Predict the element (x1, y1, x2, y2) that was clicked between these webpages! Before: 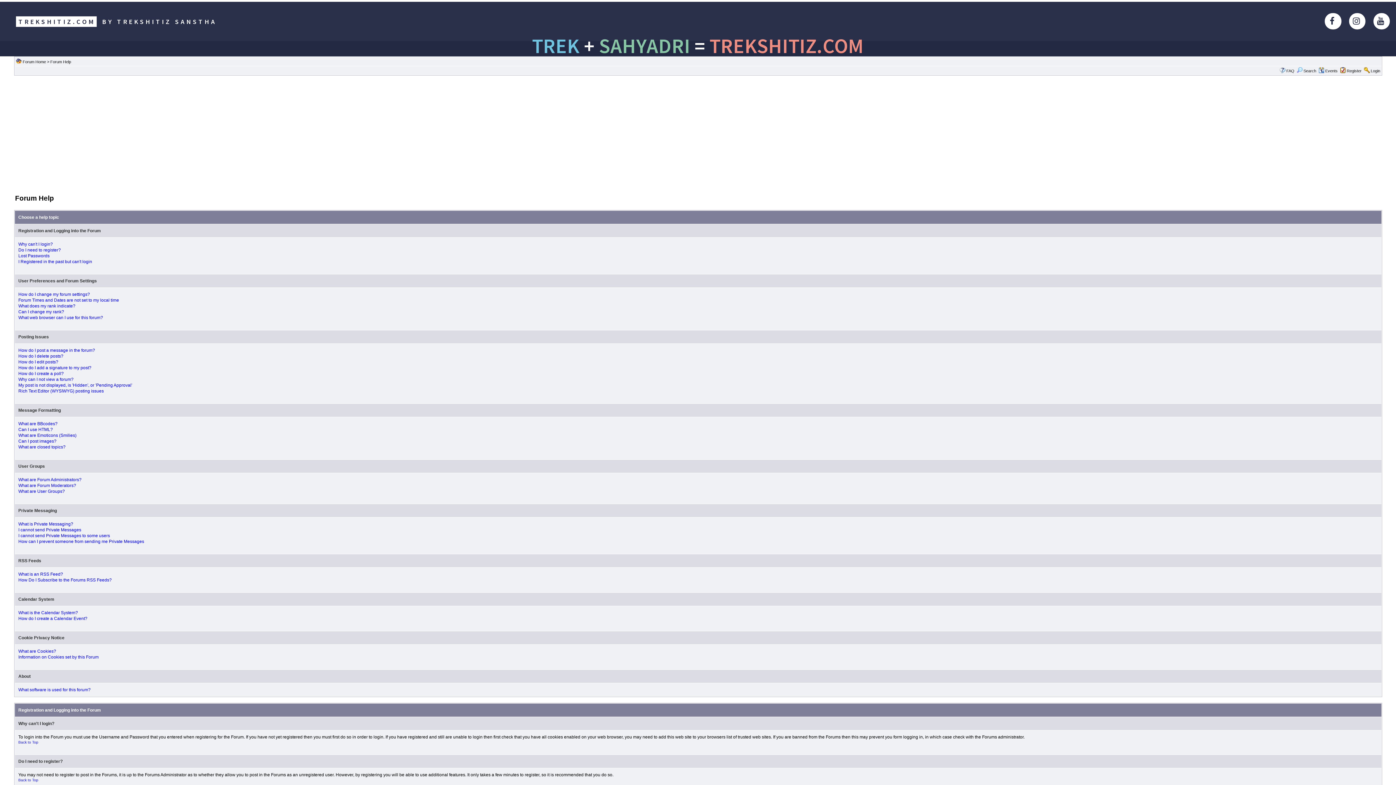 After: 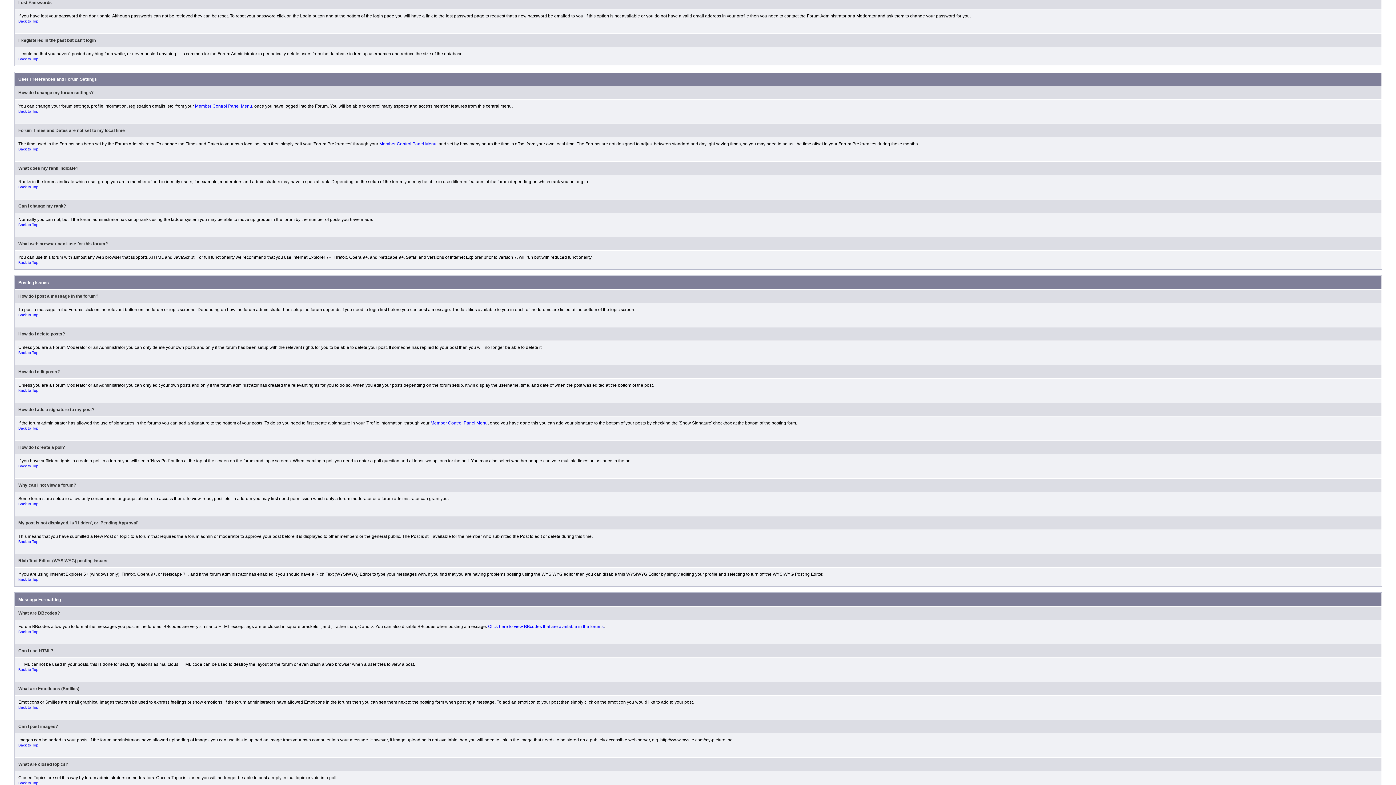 Action: label: Lost Passwords bbox: (18, 253, 49, 258)